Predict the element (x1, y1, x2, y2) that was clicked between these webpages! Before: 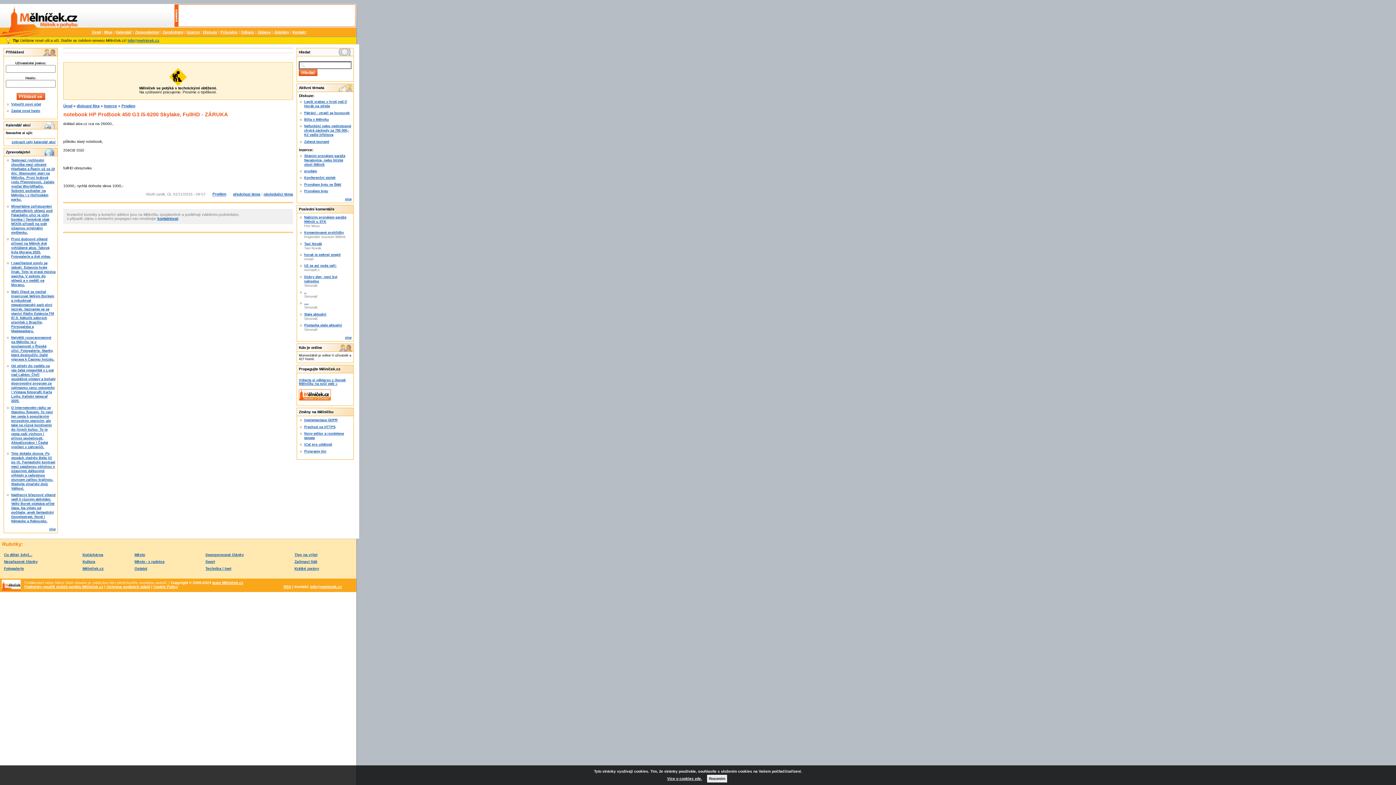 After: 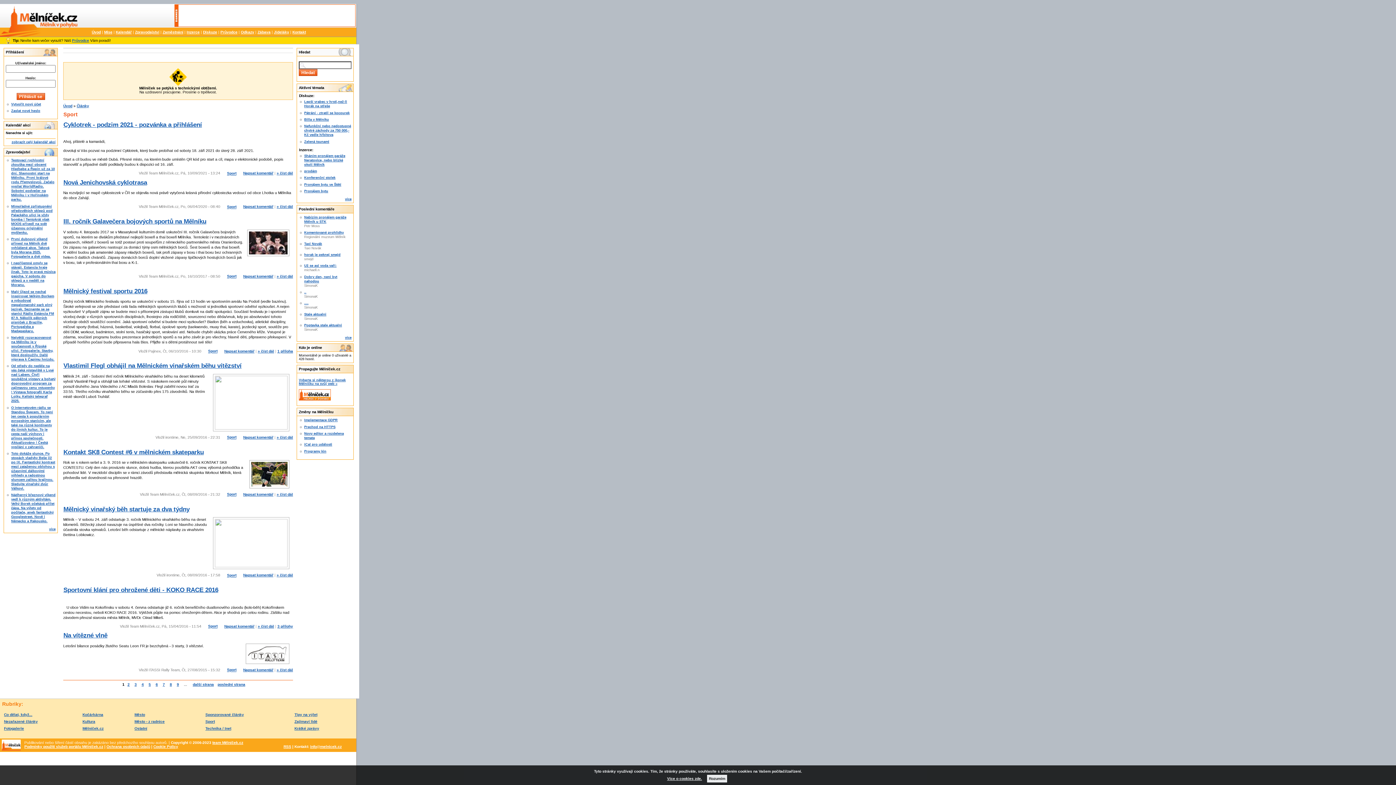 Action: label: Sport bbox: (204, 558, 292, 565)